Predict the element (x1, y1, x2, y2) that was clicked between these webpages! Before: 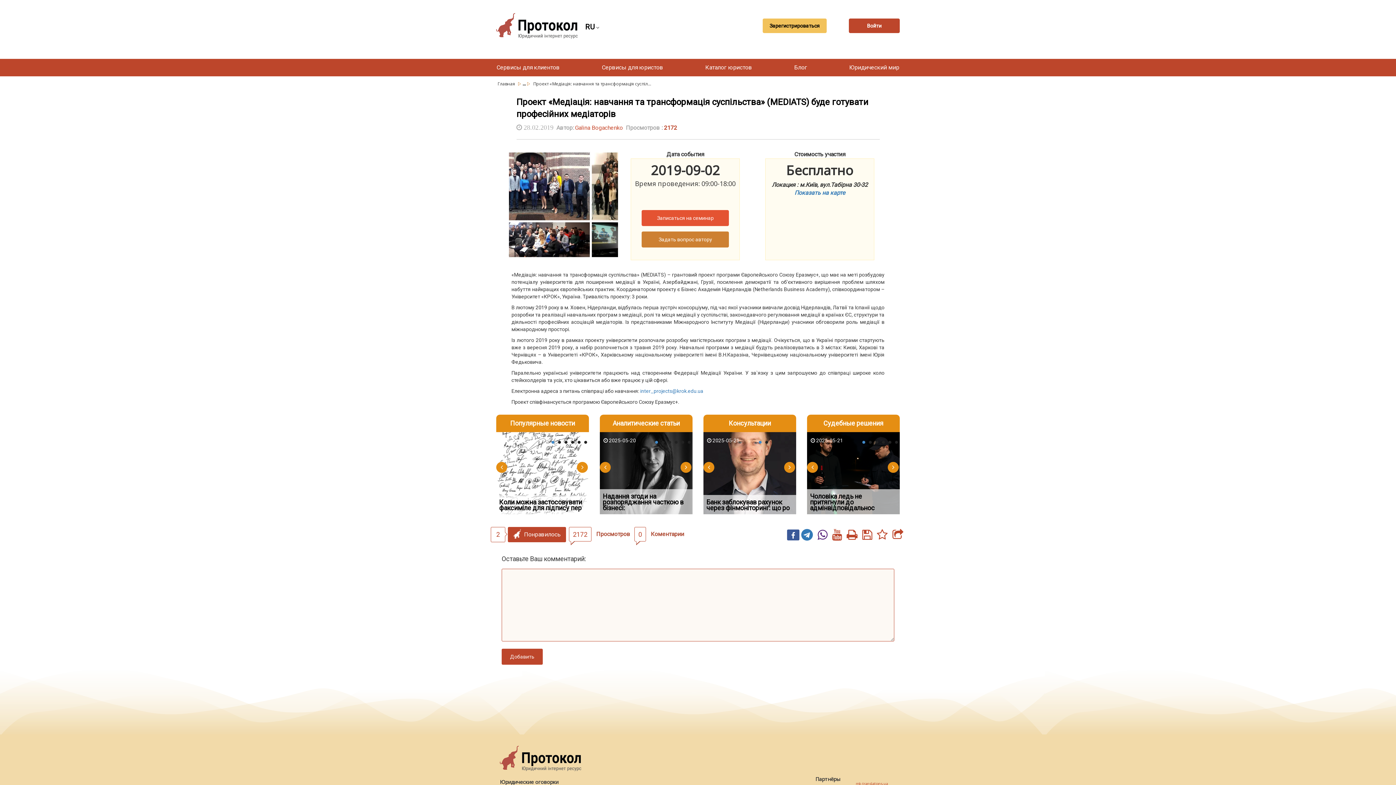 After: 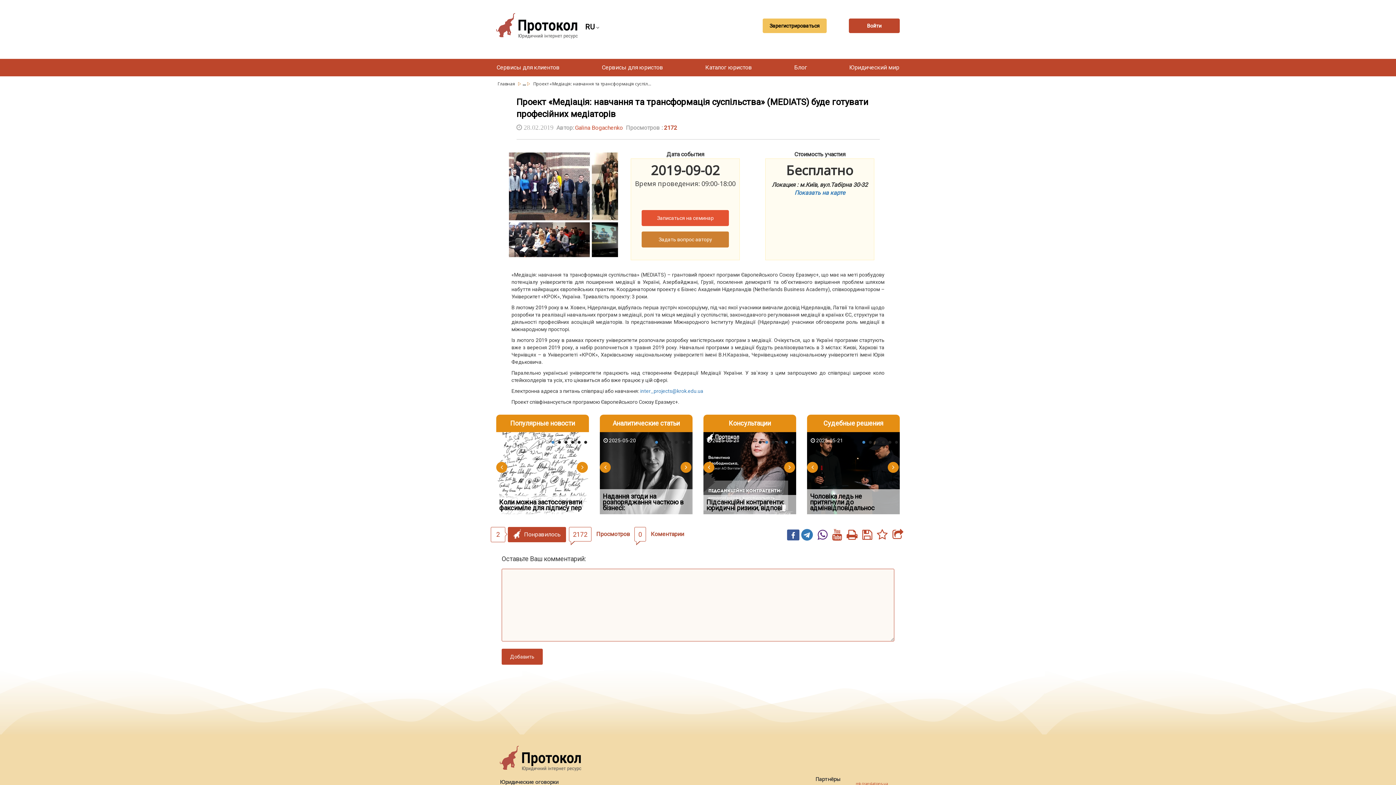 Action: label: 5 bbox: (785, 441, 788, 444)